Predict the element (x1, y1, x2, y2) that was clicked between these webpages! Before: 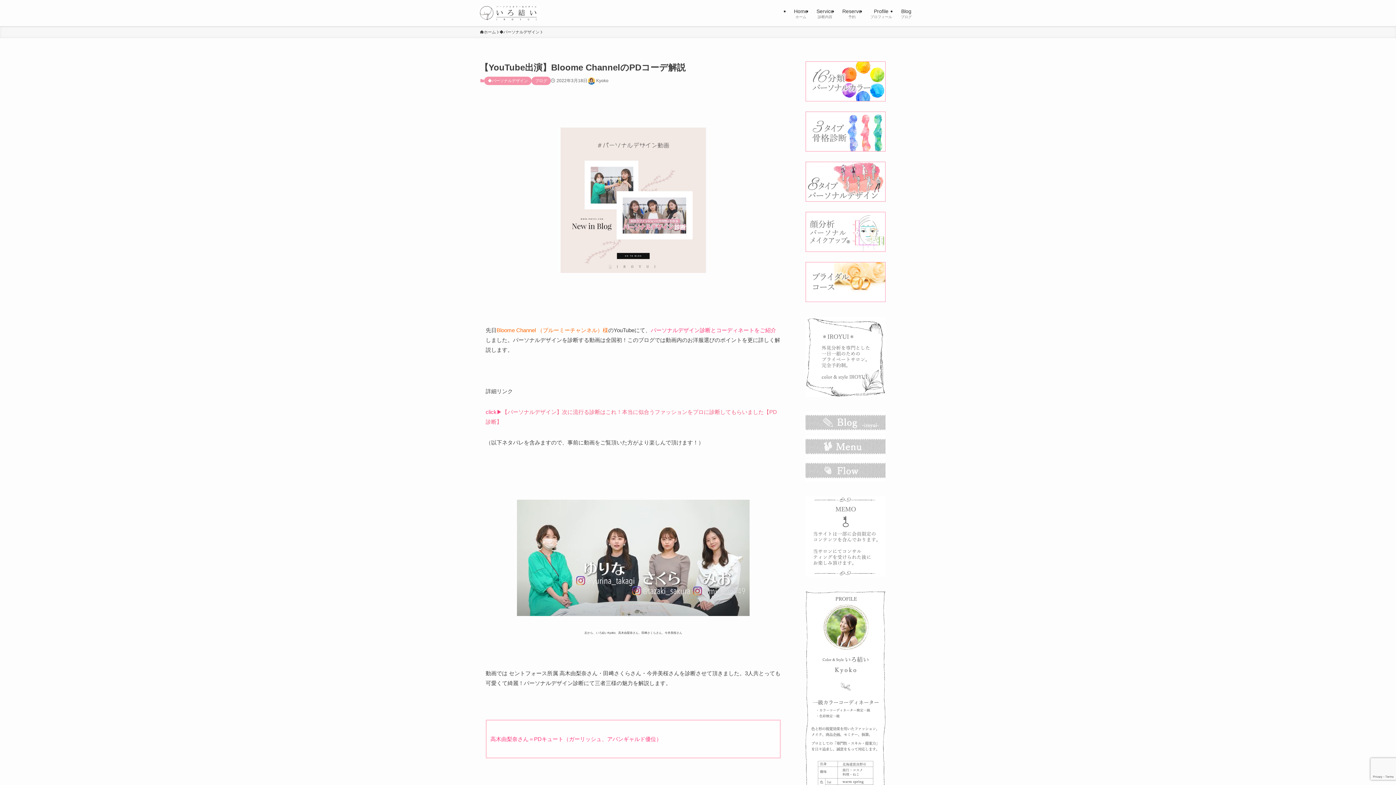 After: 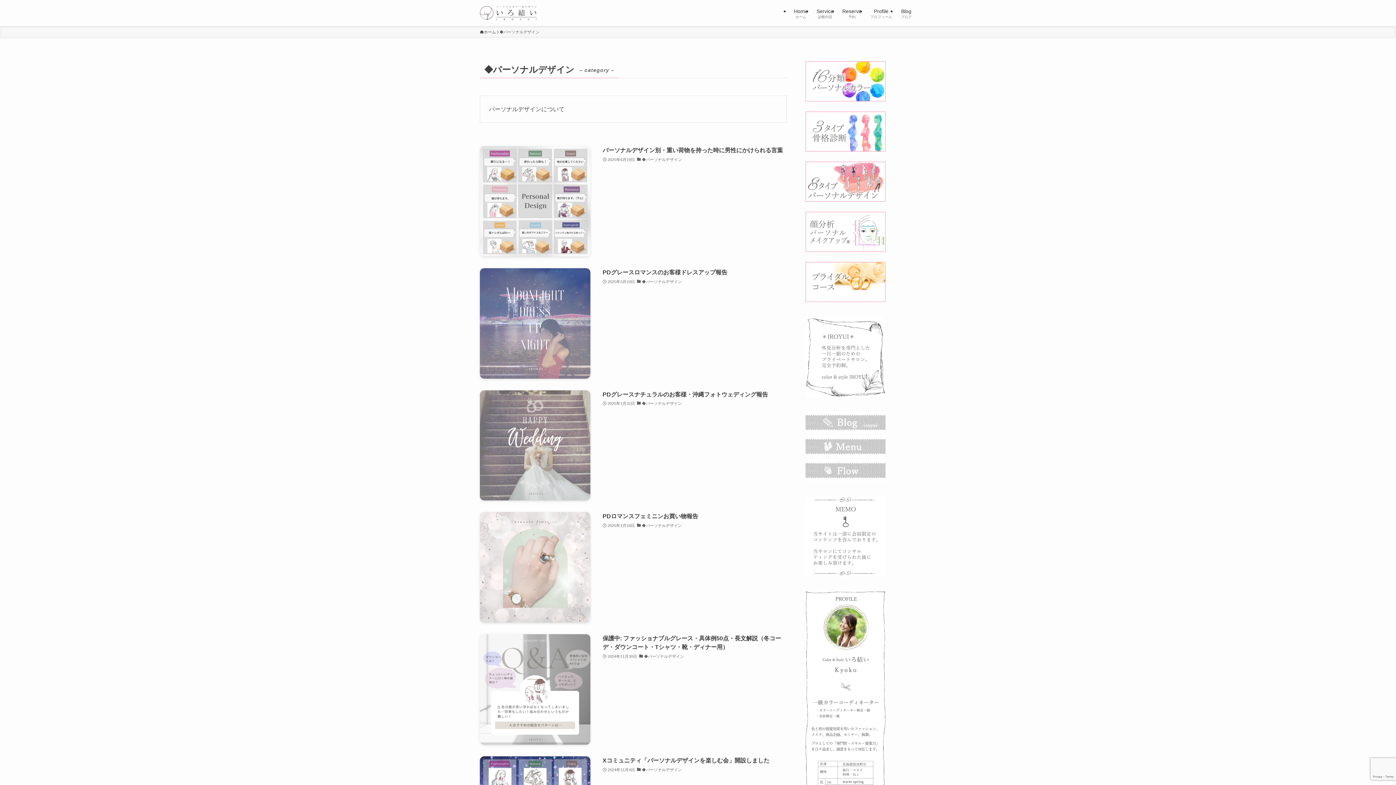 Action: label: ◆パーソナルデザイン bbox: (499, 29, 539, 35)